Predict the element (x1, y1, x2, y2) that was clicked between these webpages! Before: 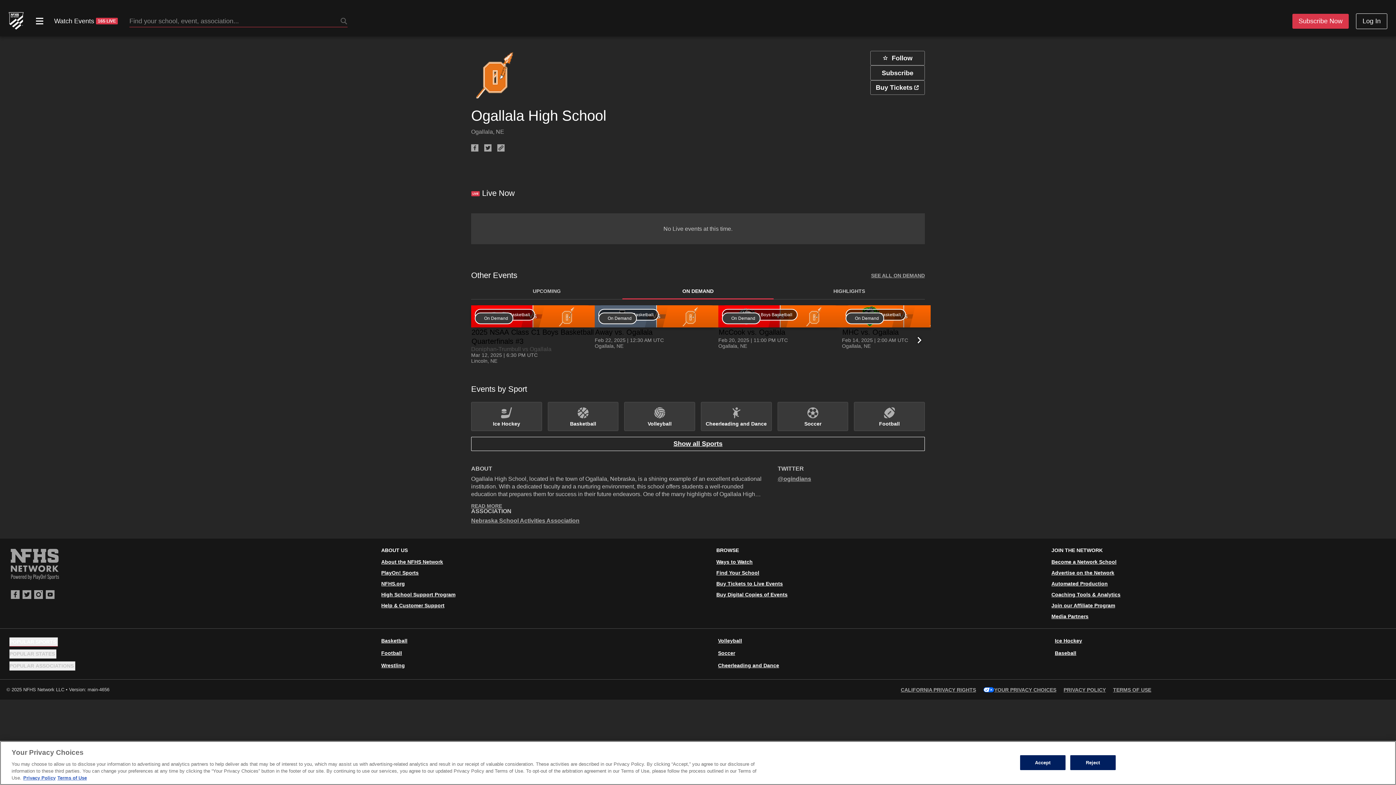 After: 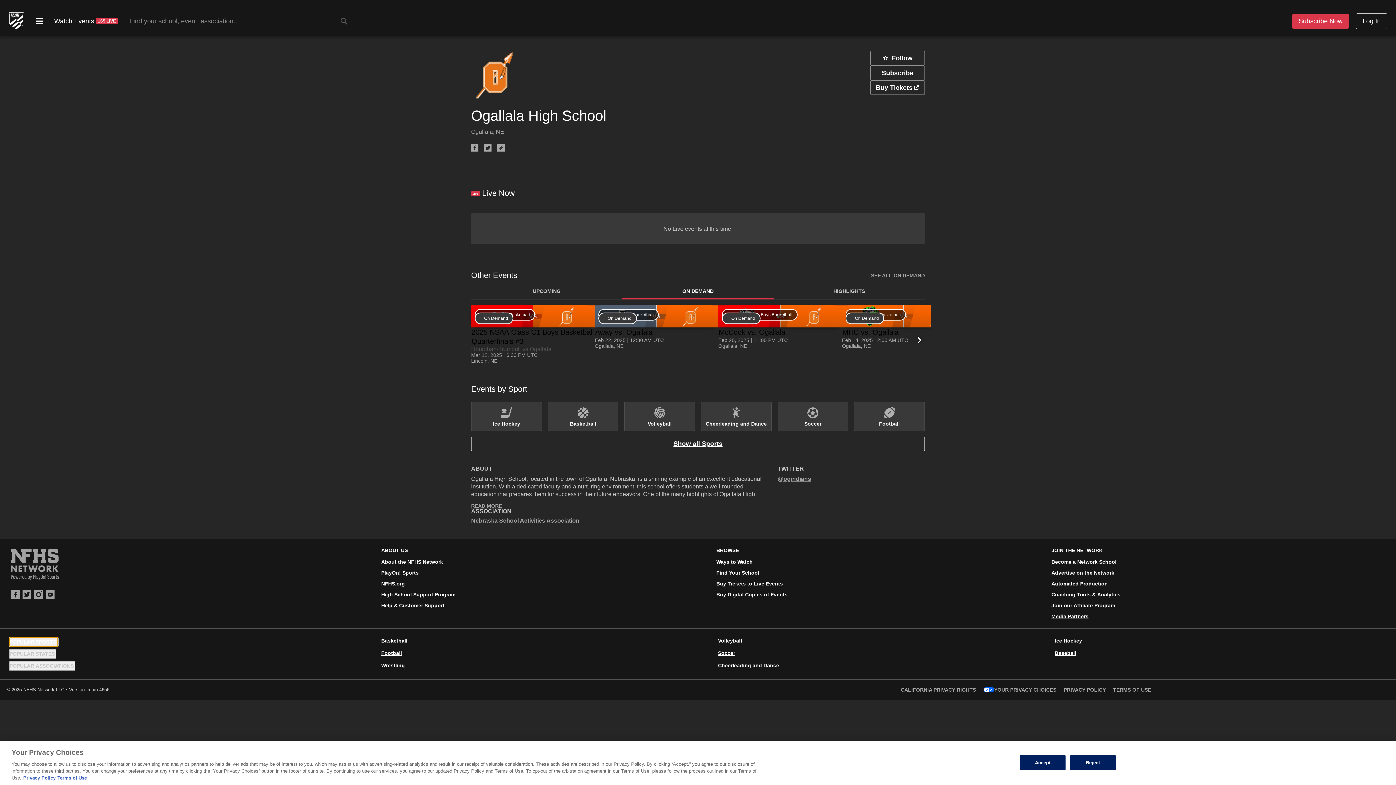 Action: label: POPULAR SPORTS bbox: (9, 637, 57, 647)